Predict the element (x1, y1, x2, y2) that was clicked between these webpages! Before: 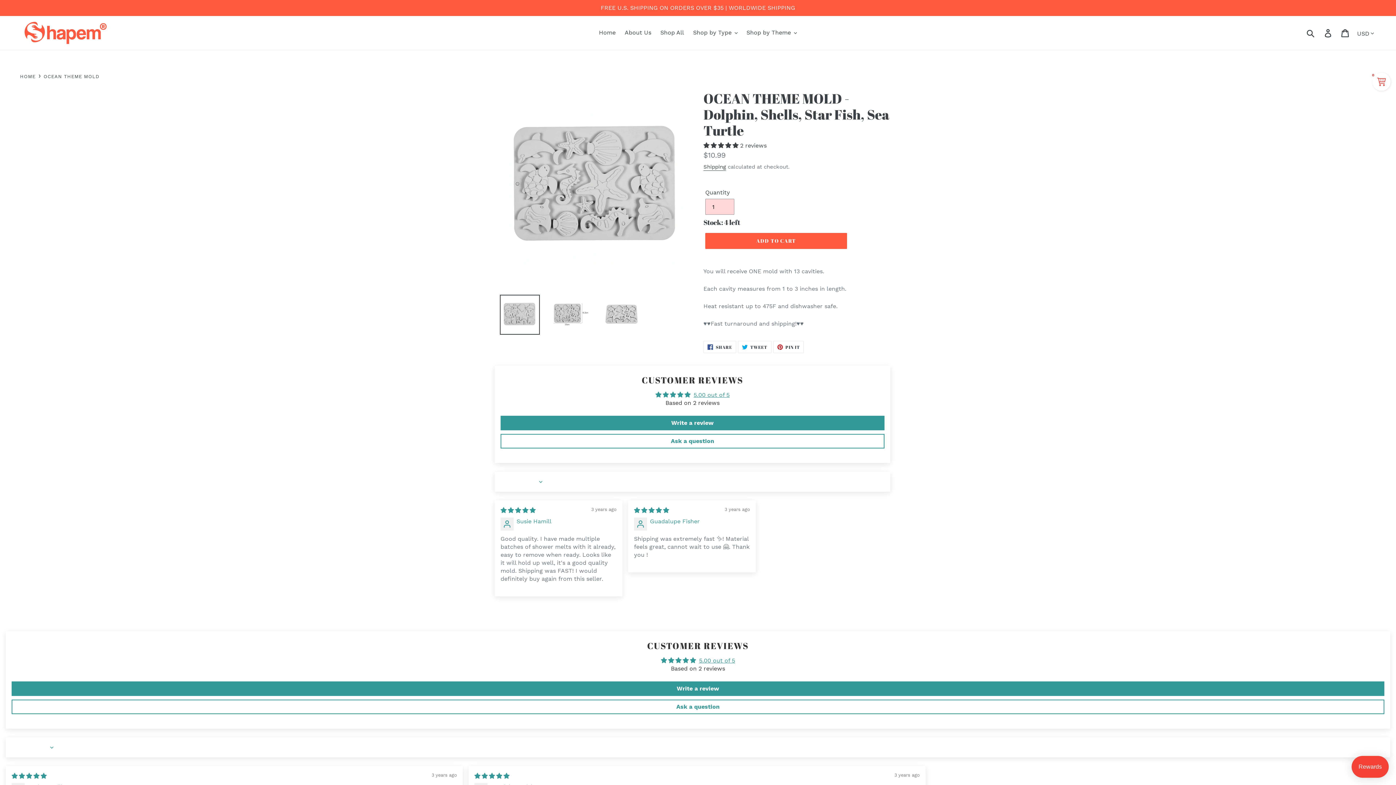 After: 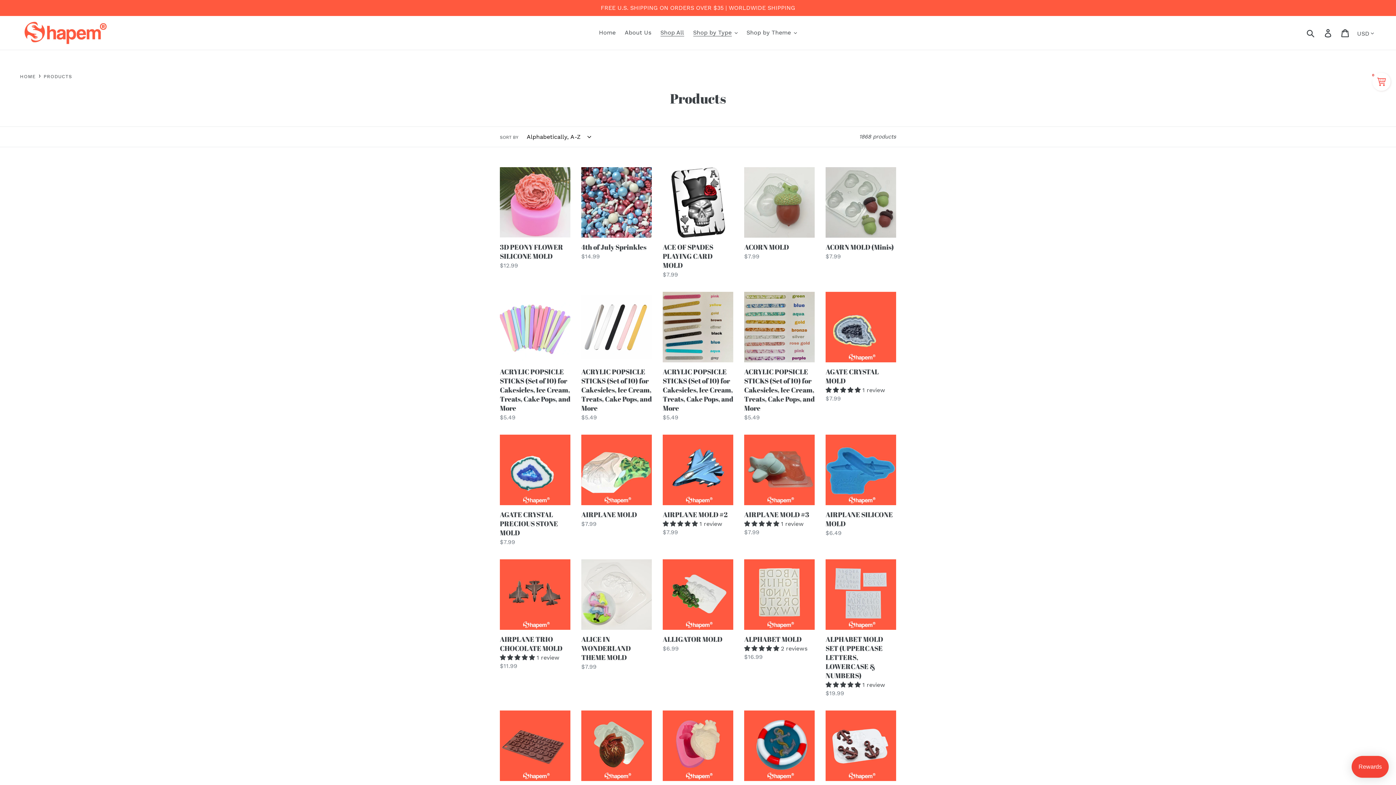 Action: label: Shop All bbox: (656, 27, 687, 38)